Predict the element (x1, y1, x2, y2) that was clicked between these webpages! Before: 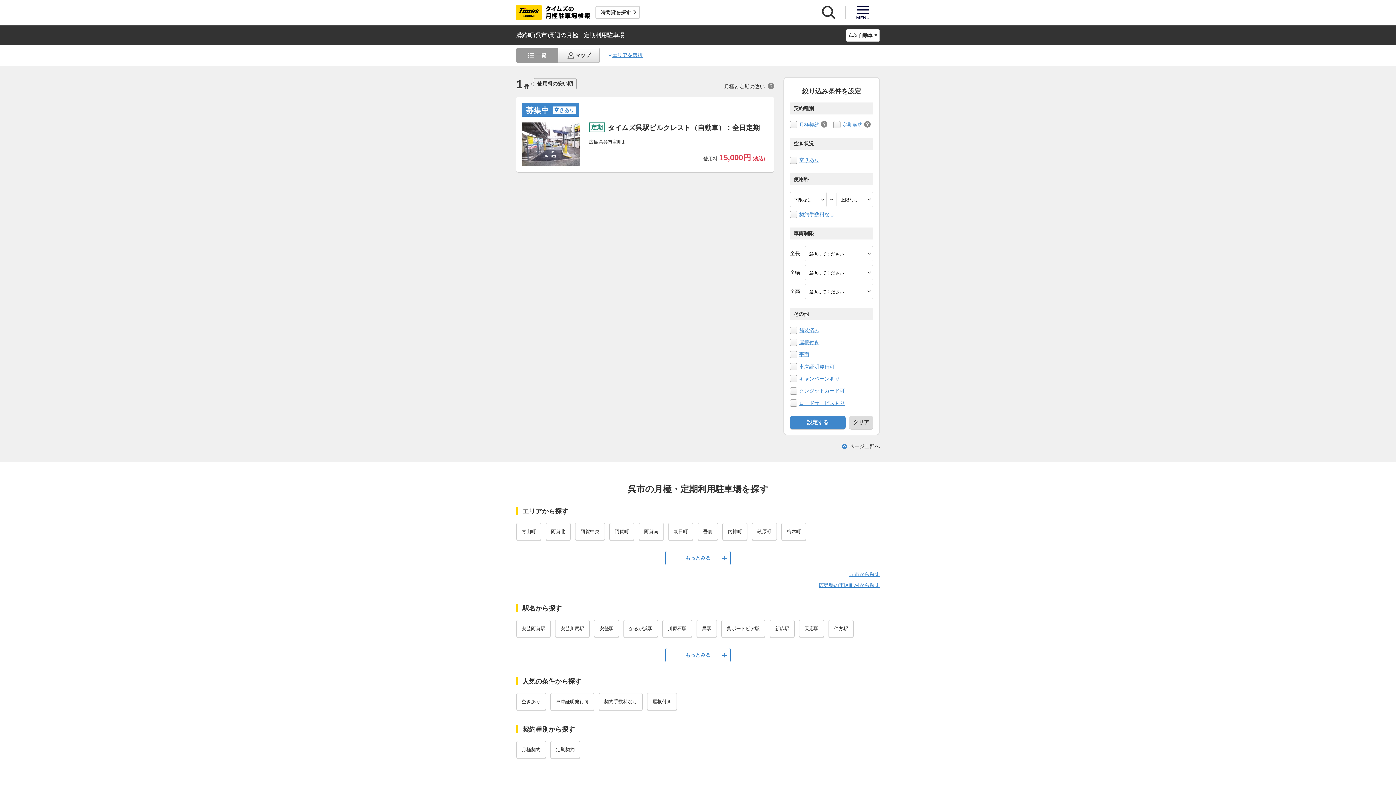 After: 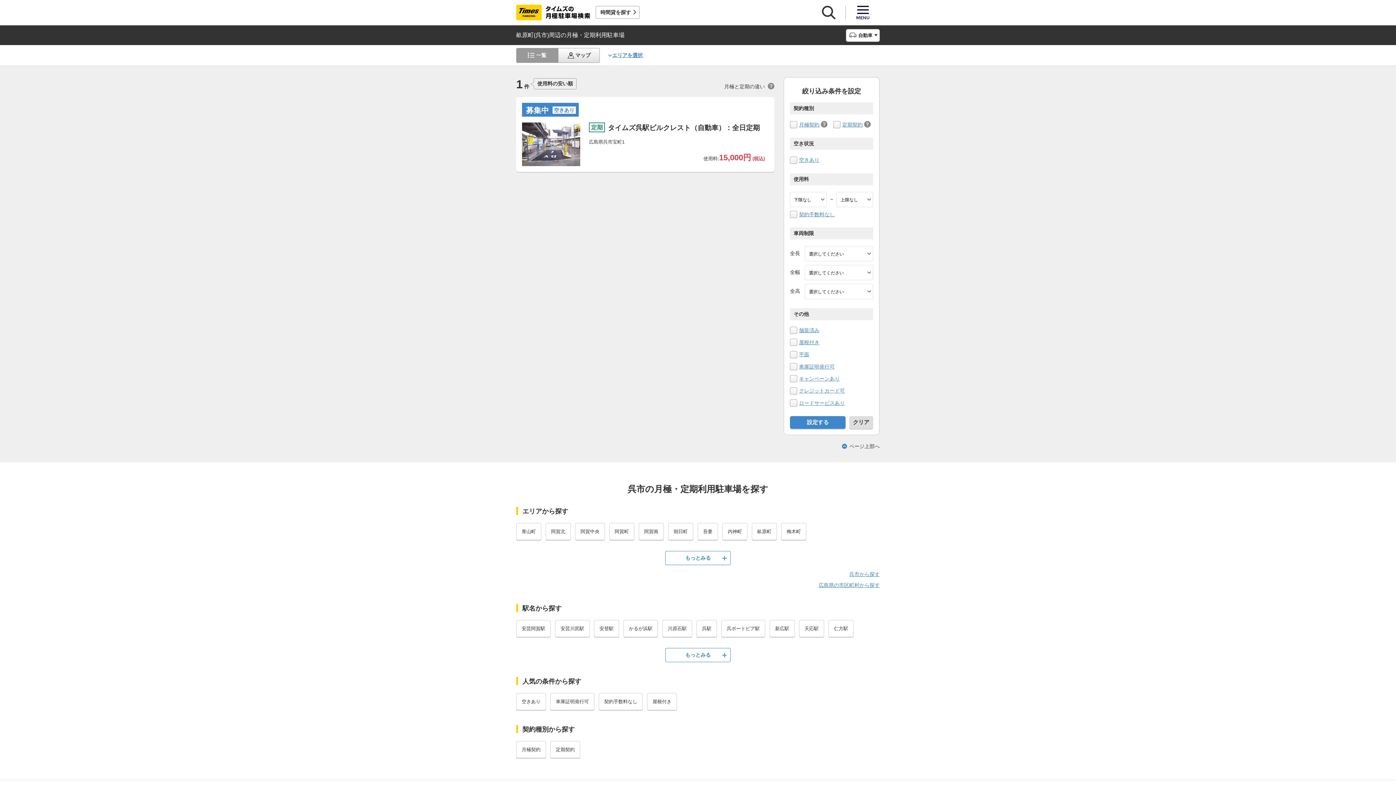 Action: label: 畝原町 bbox: (752, 523, 777, 540)